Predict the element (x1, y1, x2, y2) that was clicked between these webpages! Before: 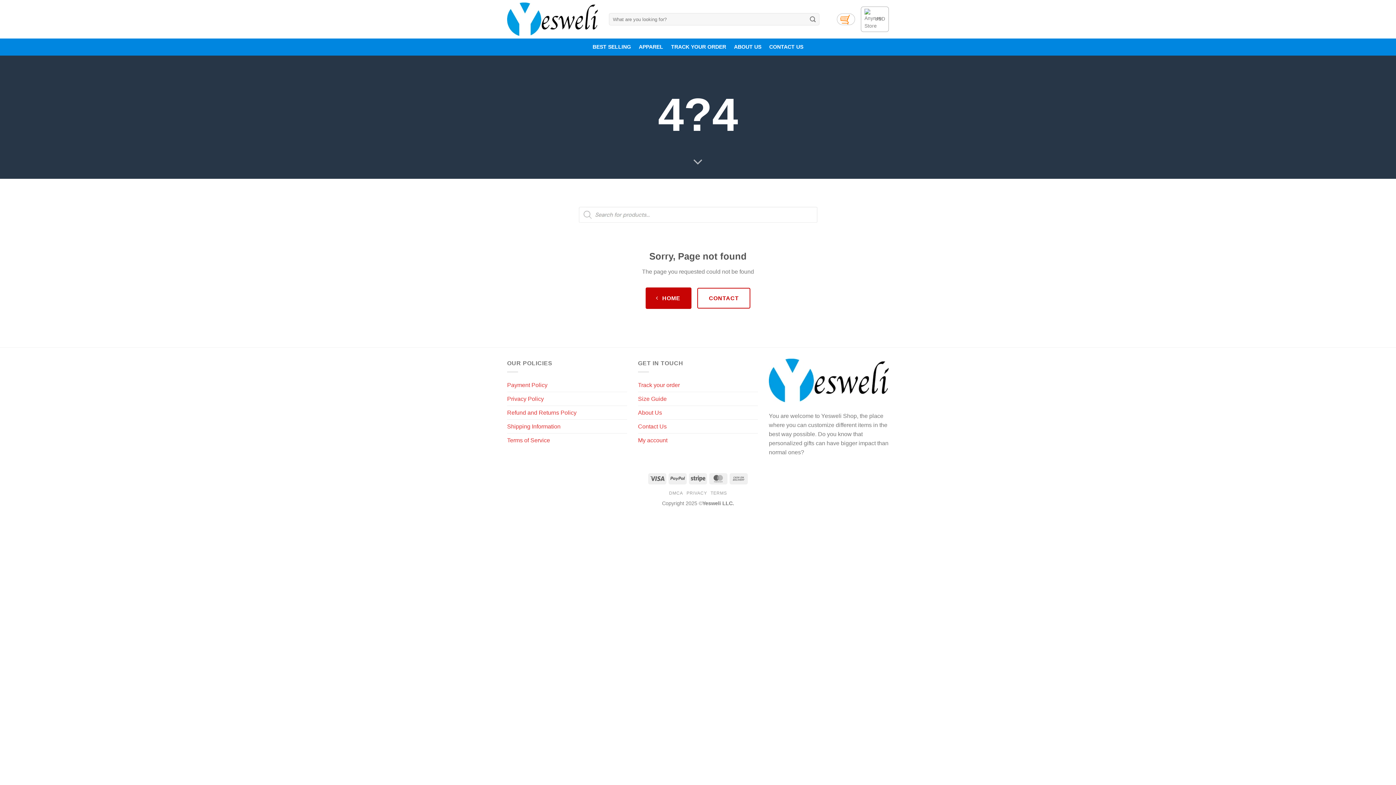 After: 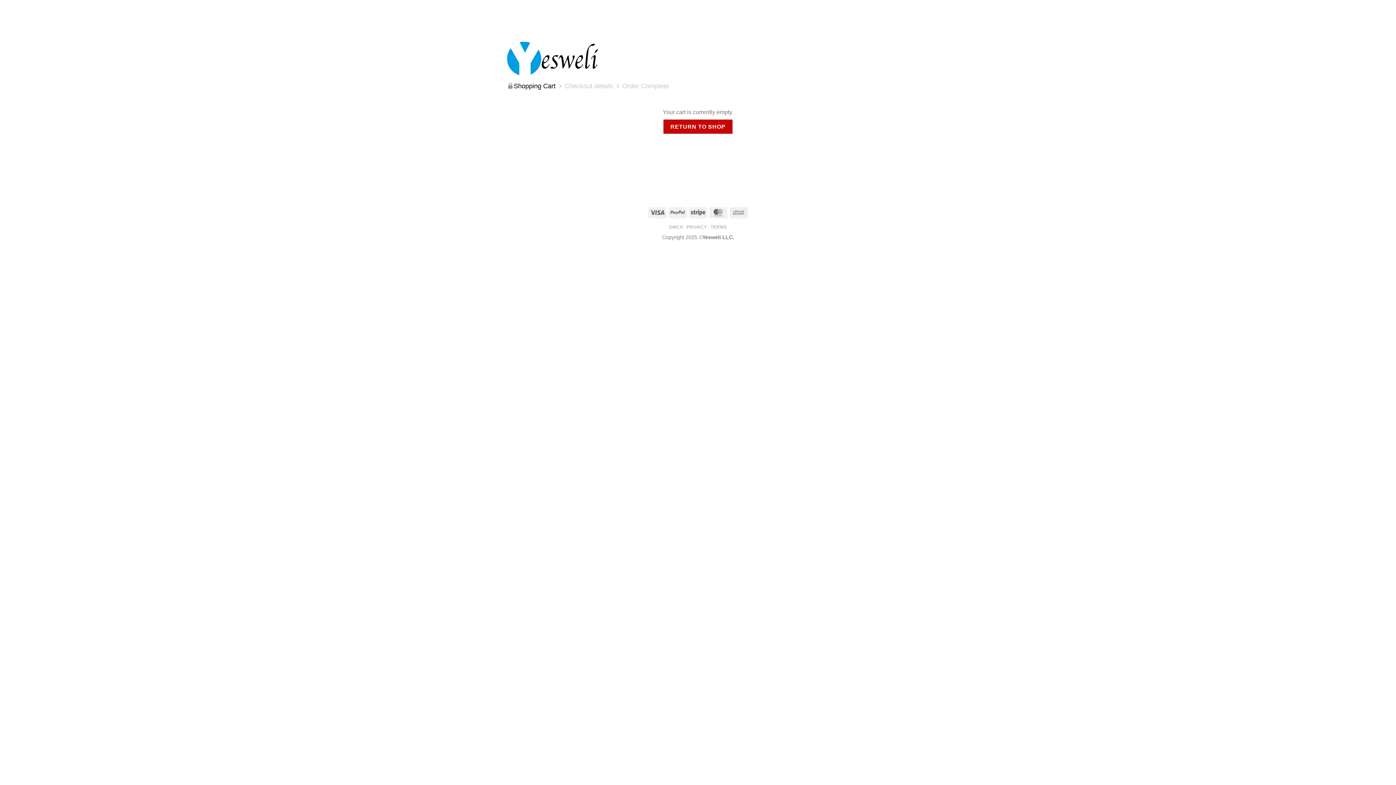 Action: bbox: (837, 13, 855, 25)